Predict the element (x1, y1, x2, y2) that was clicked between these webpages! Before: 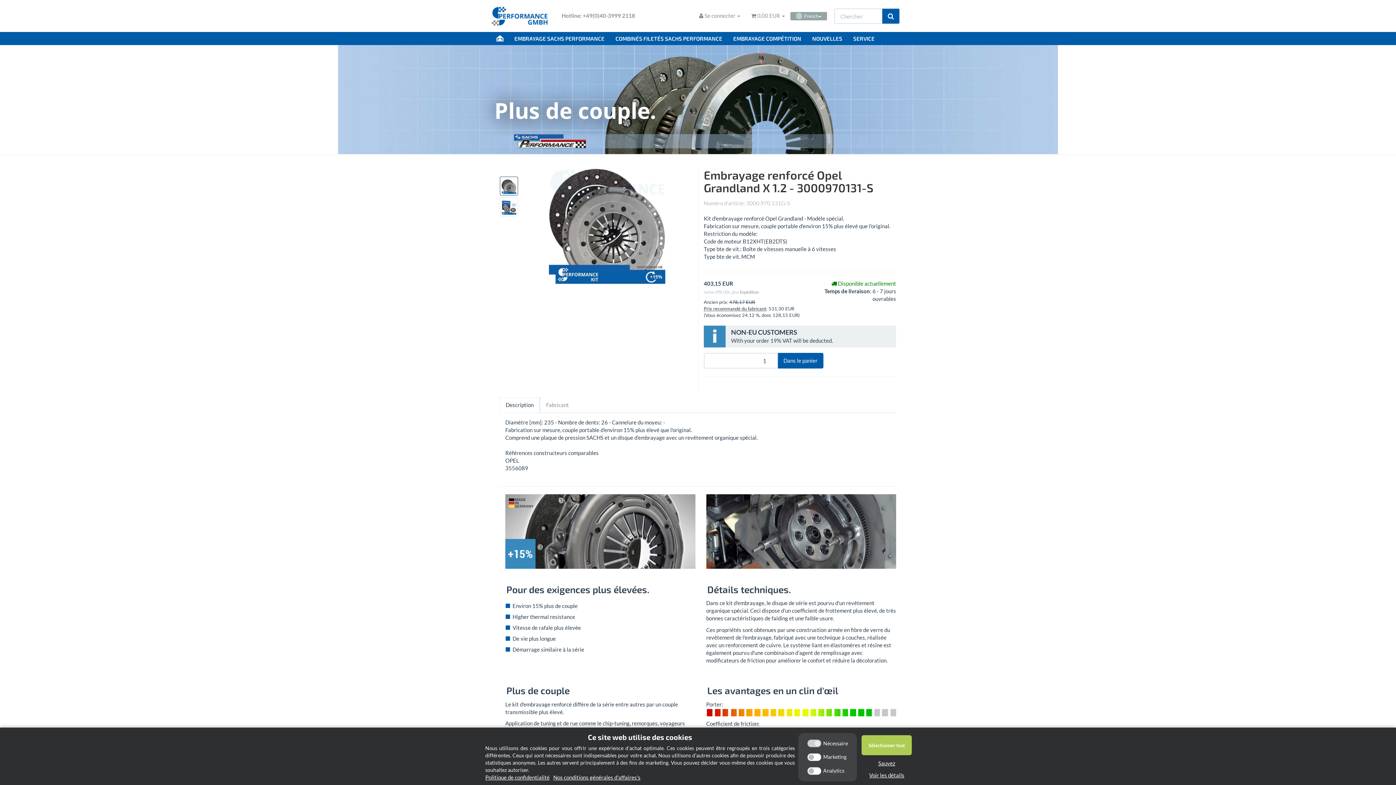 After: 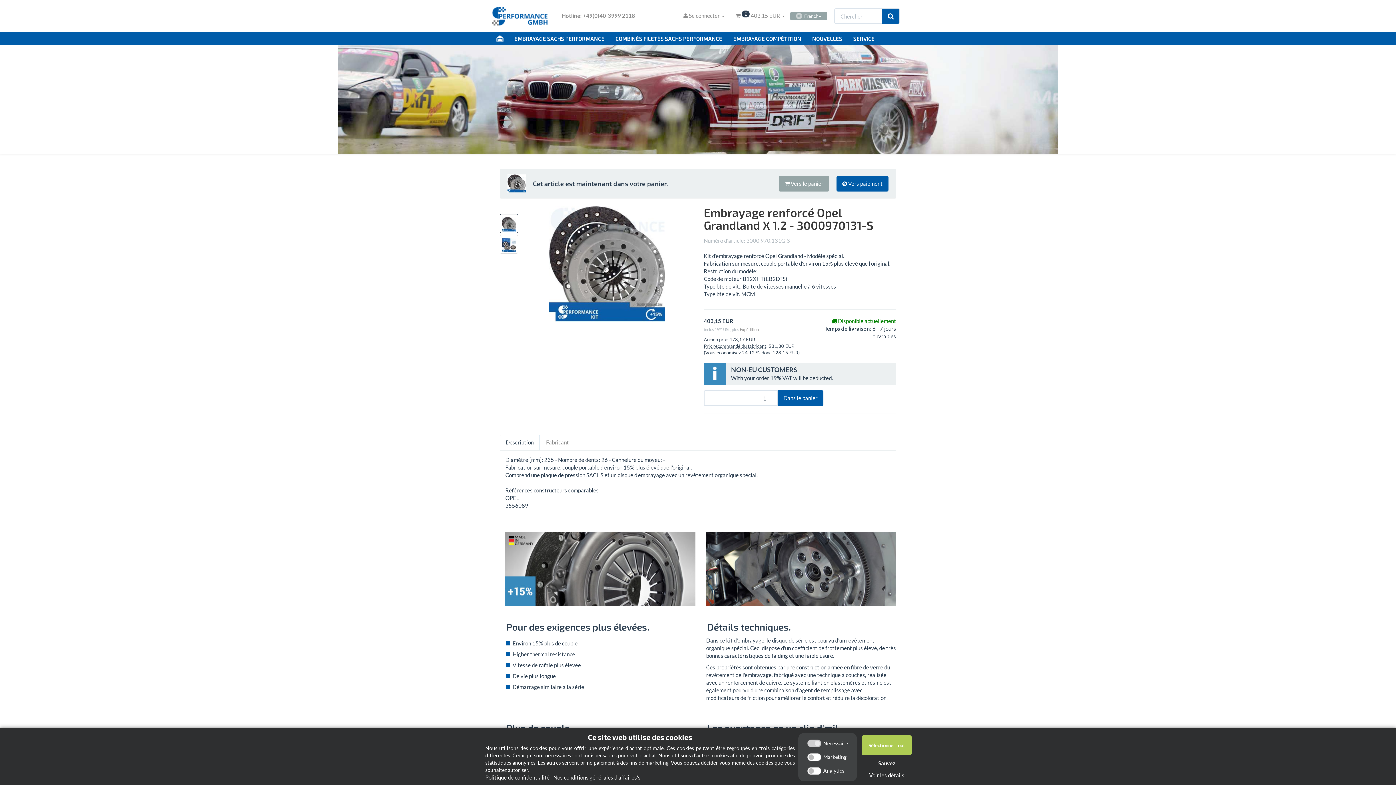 Action: label: Dans le panier bbox: (777, 353, 823, 368)